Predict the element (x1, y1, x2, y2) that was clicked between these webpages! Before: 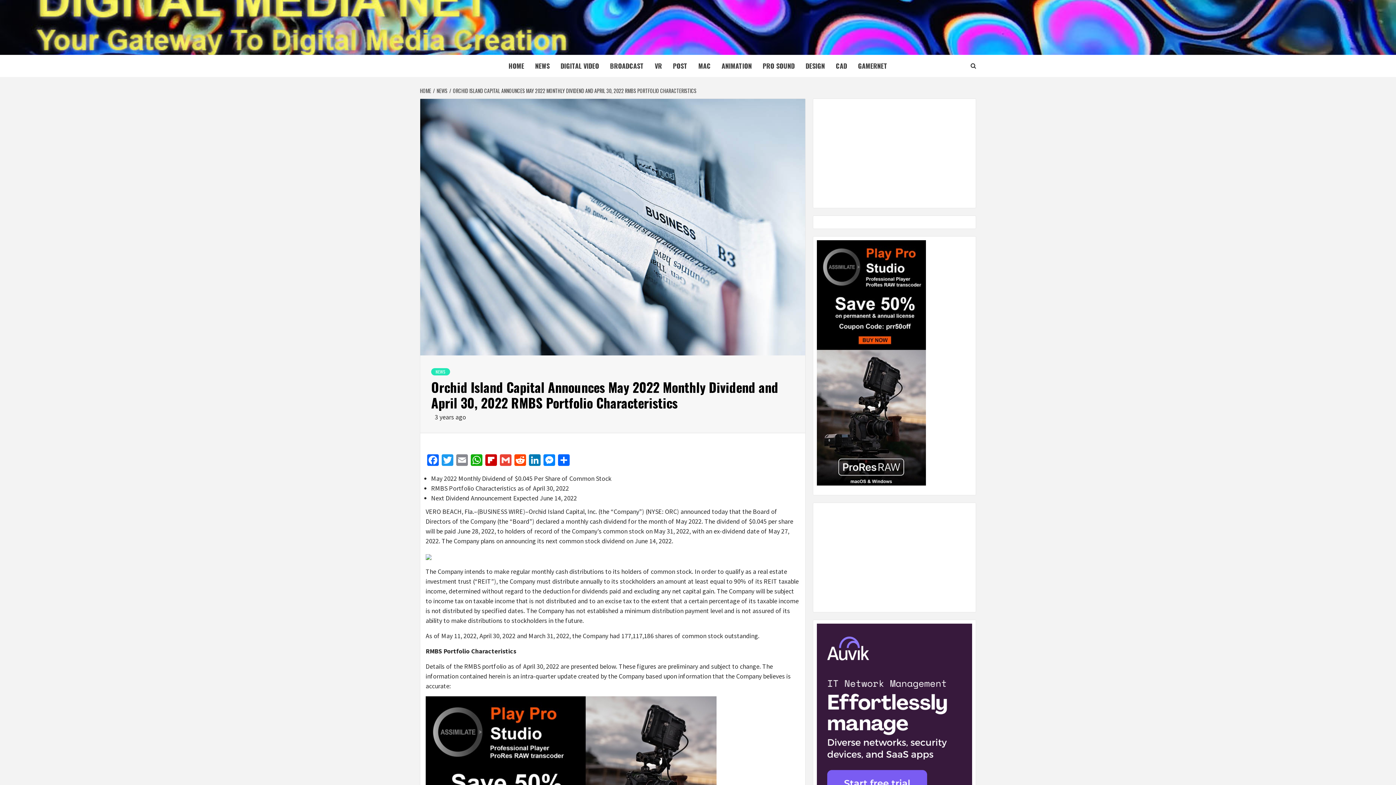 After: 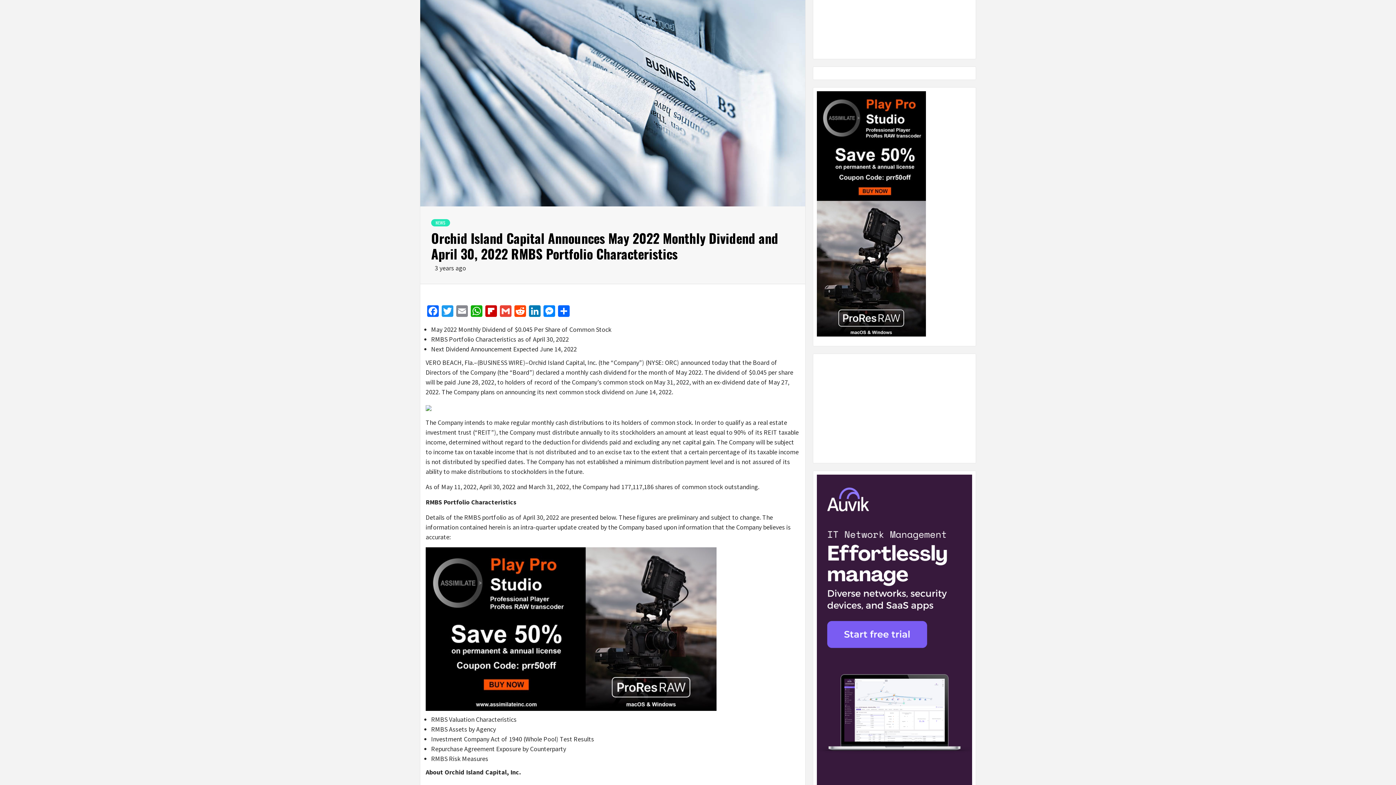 Action: bbox: (817, 624, 972, 934)